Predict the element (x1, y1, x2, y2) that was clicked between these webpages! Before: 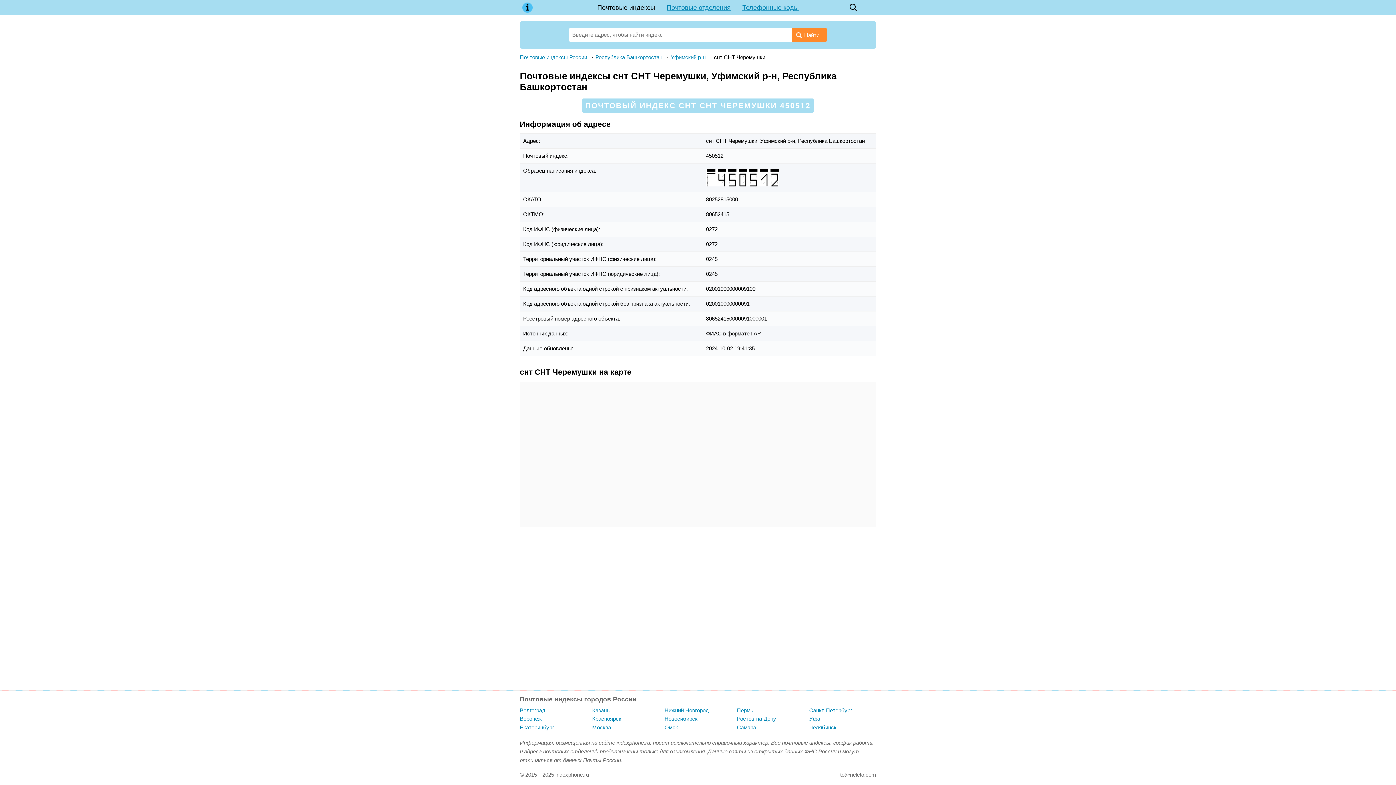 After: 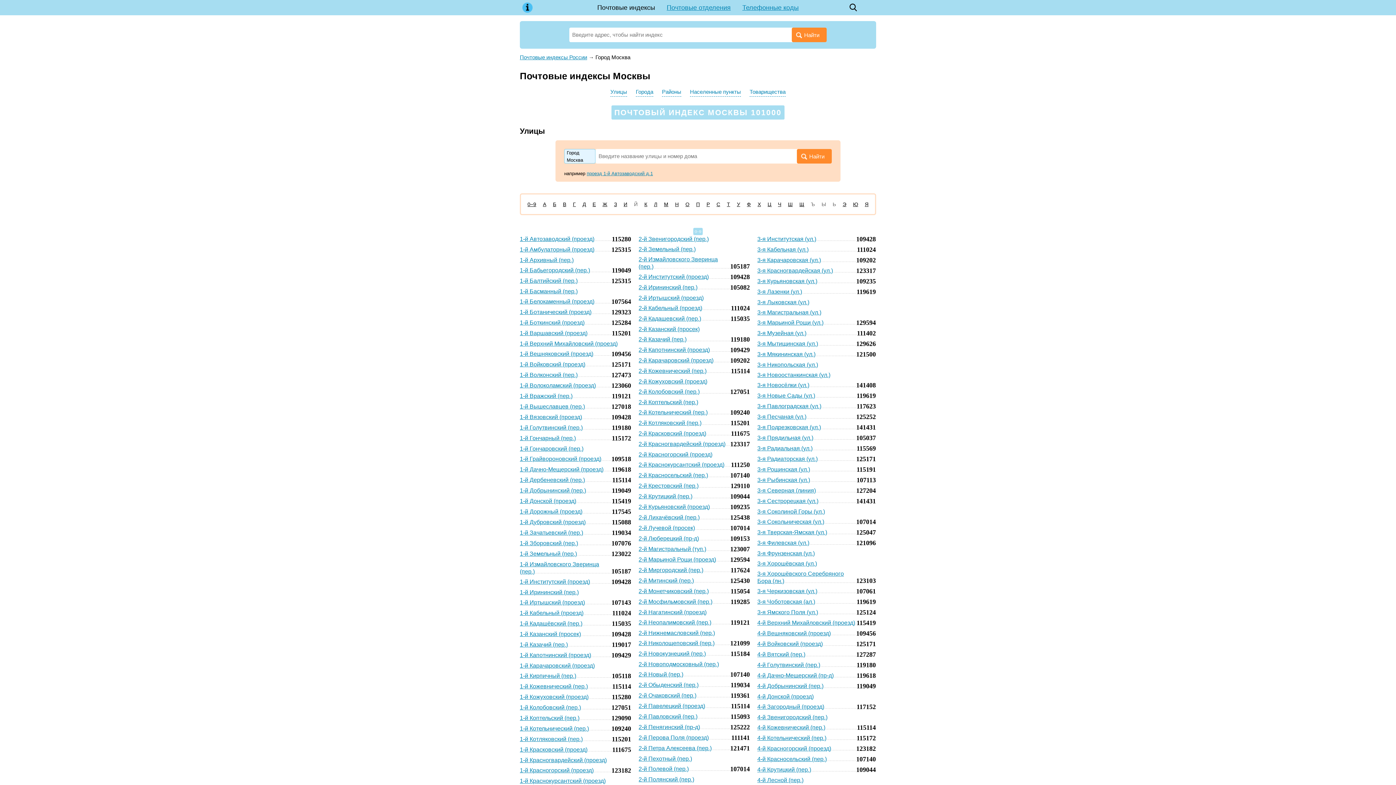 Action: bbox: (592, 724, 659, 733) label: Москва